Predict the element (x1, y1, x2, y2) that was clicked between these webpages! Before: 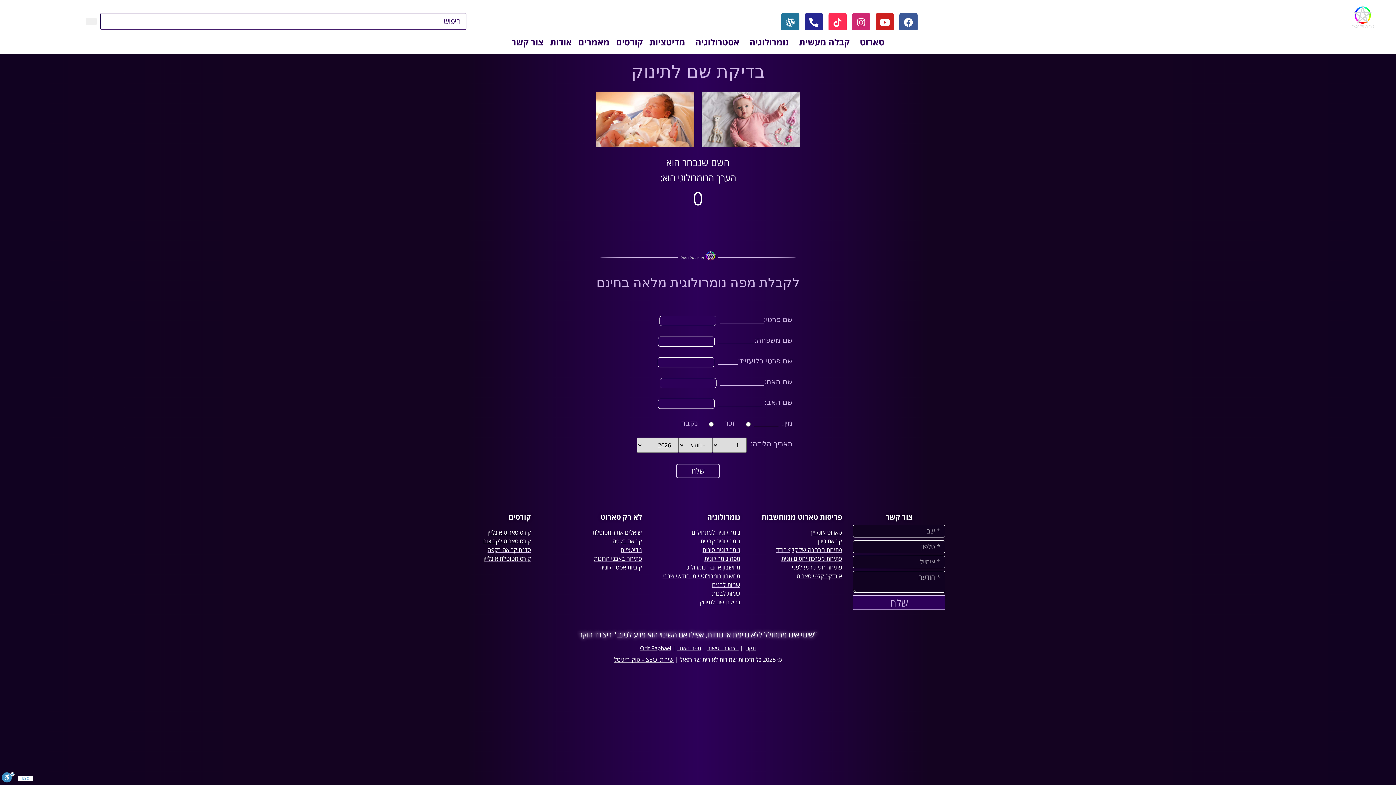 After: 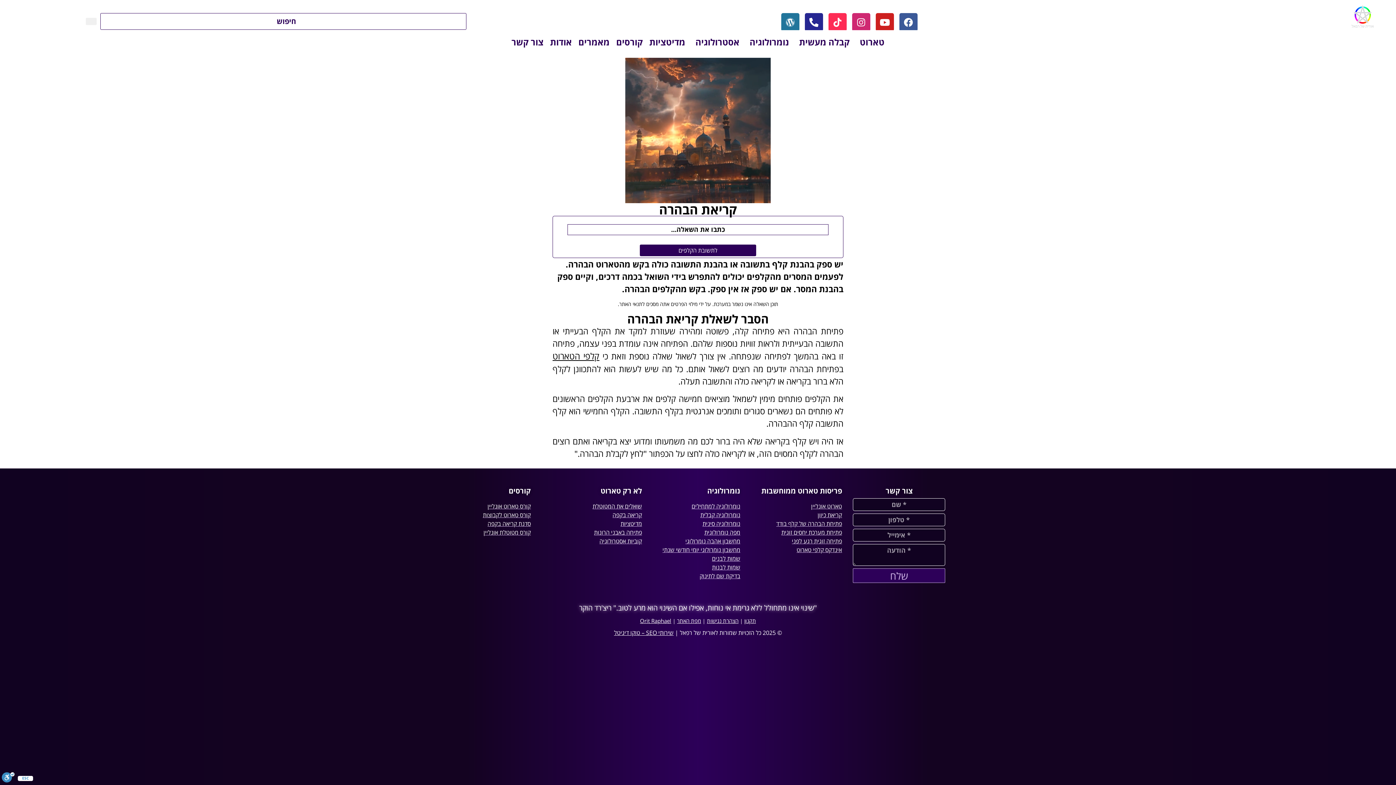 Action: bbox: (747, 545, 842, 554) label: פתיחת הבהרה של קלף בודד